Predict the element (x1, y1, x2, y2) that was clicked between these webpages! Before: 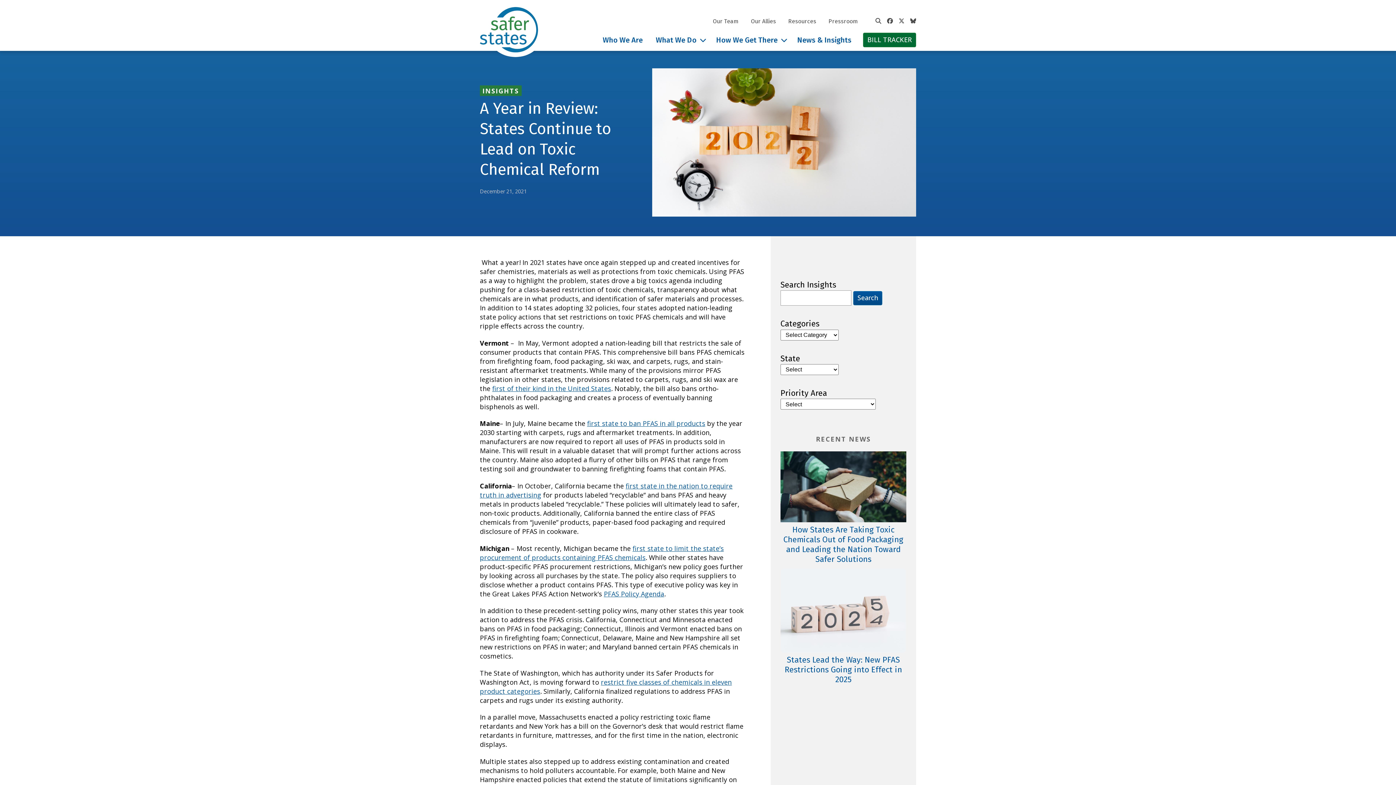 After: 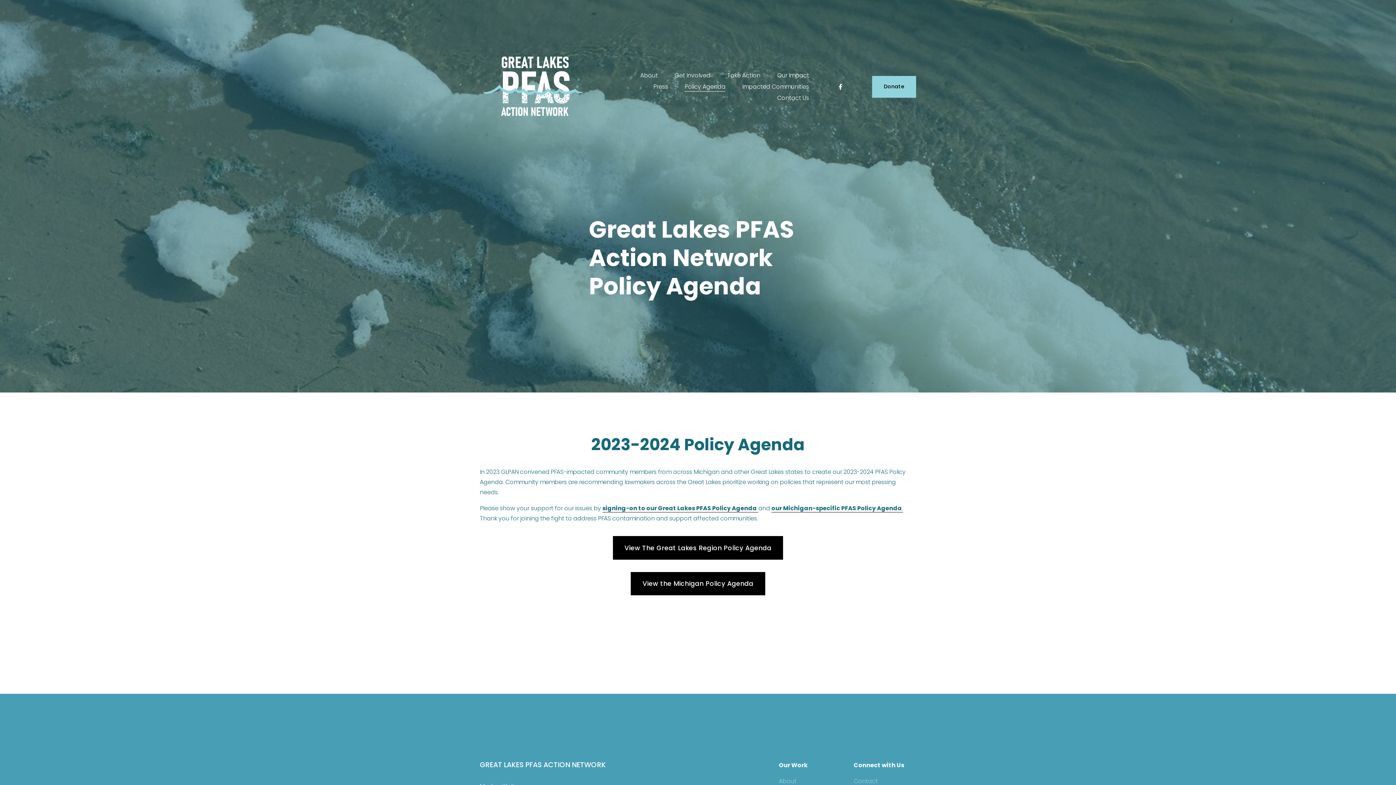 Action: bbox: (604, 589, 664, 598) label: PFAS Policy Agenda